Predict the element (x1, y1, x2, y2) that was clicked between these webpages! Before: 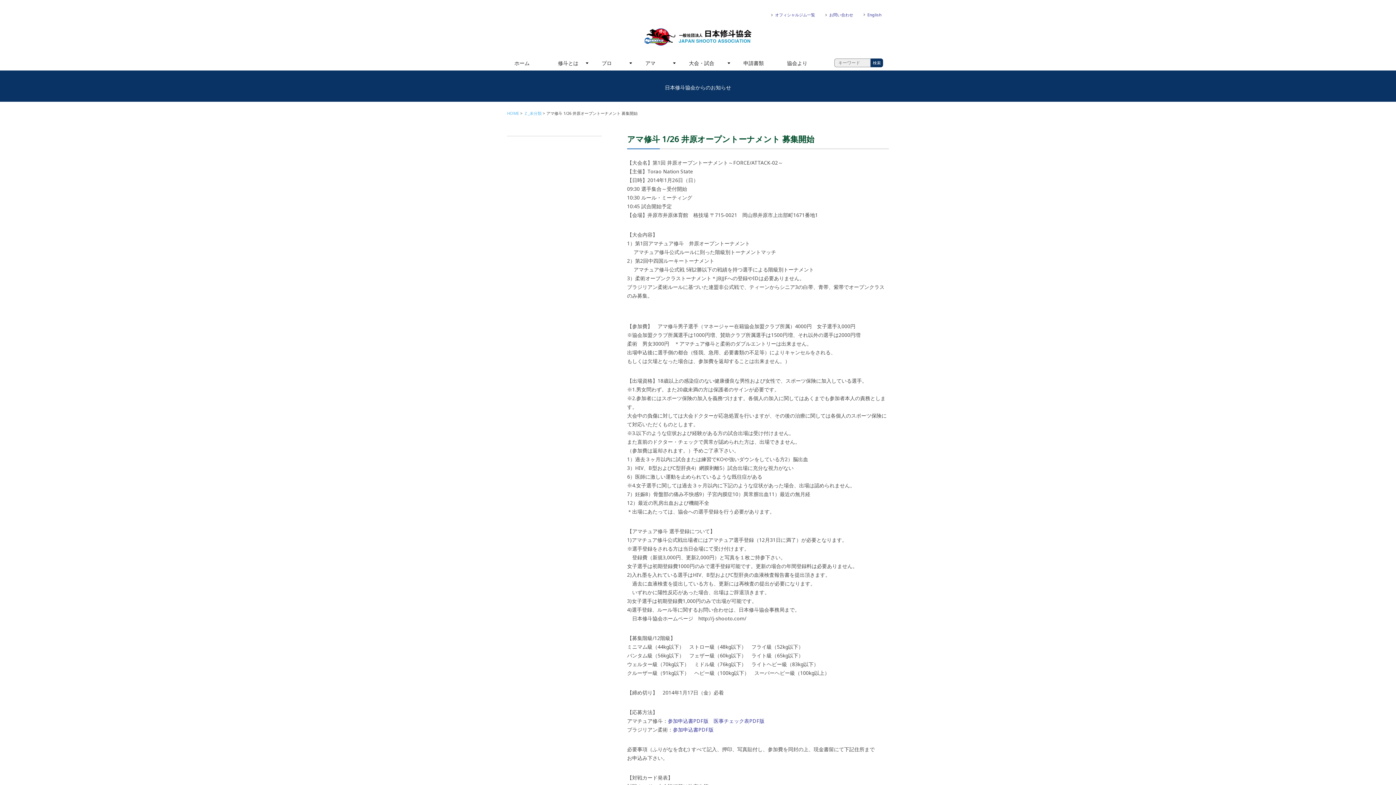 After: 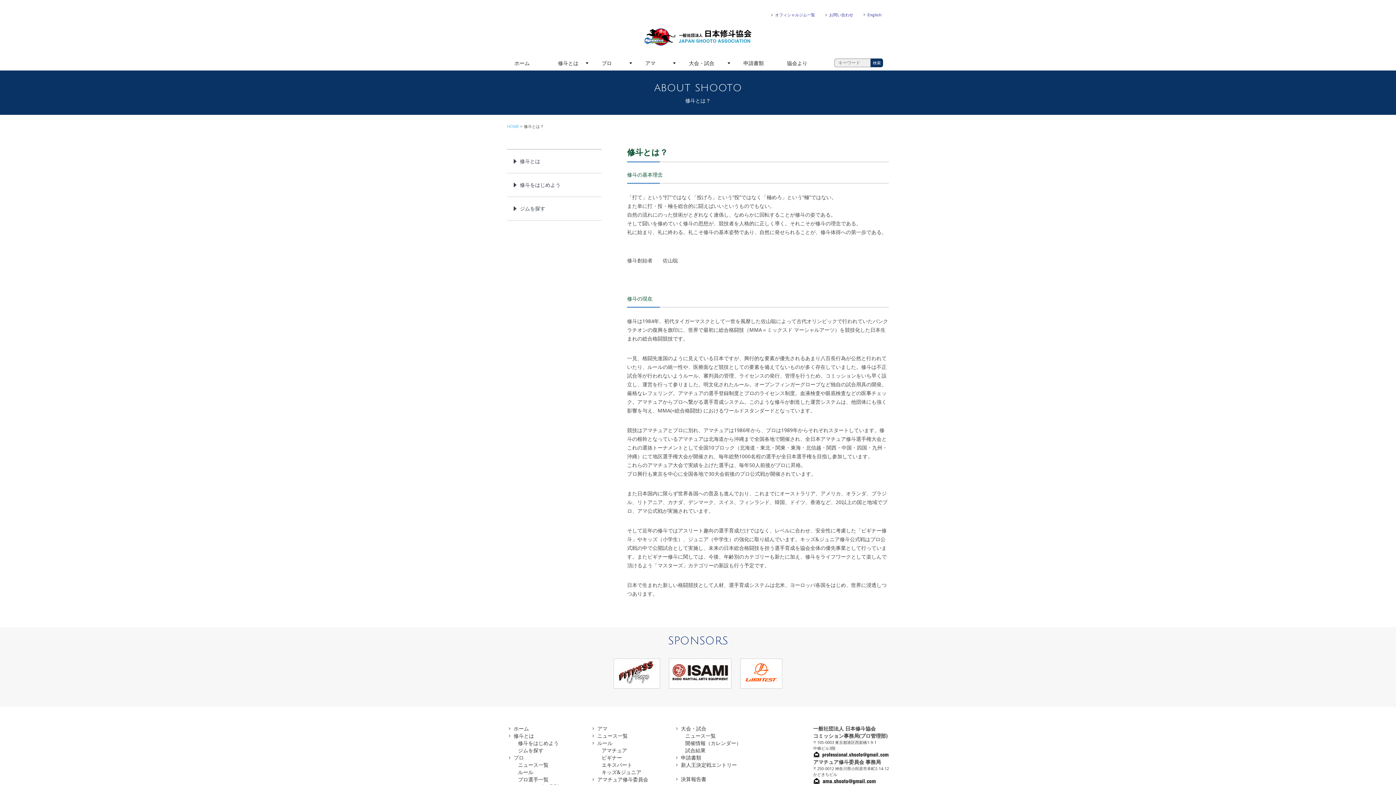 Action: label: 修斗とは bbox: (550, 56, 594, 70)